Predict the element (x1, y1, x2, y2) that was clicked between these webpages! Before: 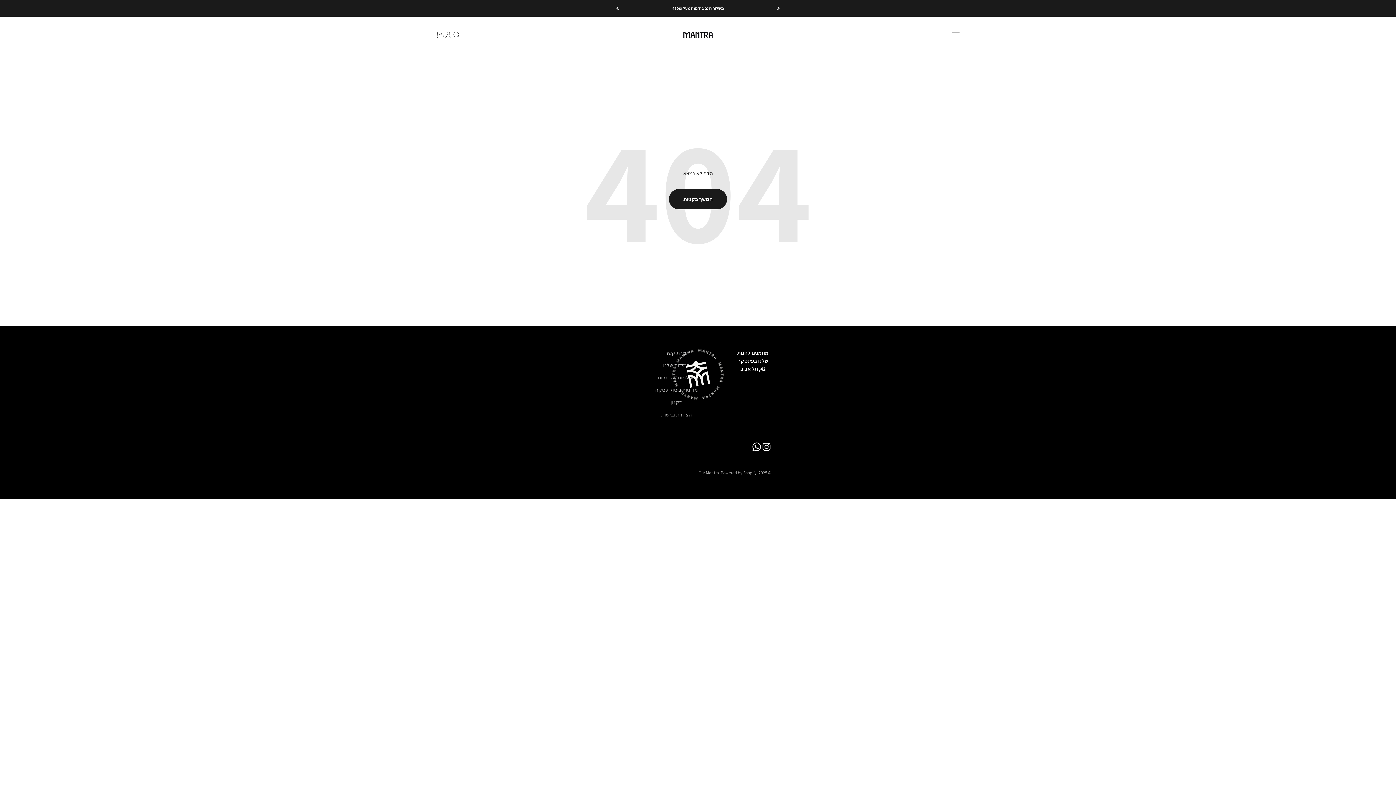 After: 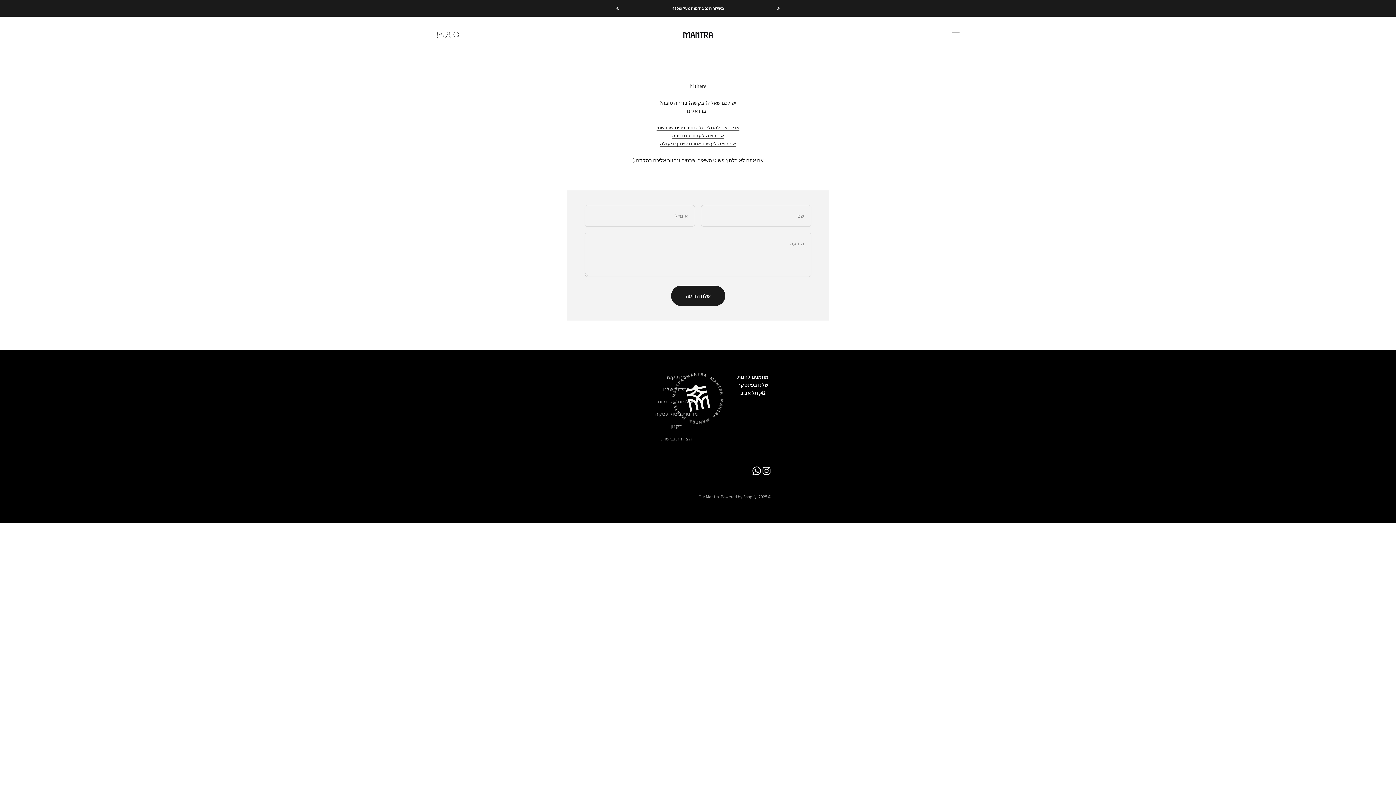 Action: bbox: (665, 349, 688, 357) label: יצירת קשר